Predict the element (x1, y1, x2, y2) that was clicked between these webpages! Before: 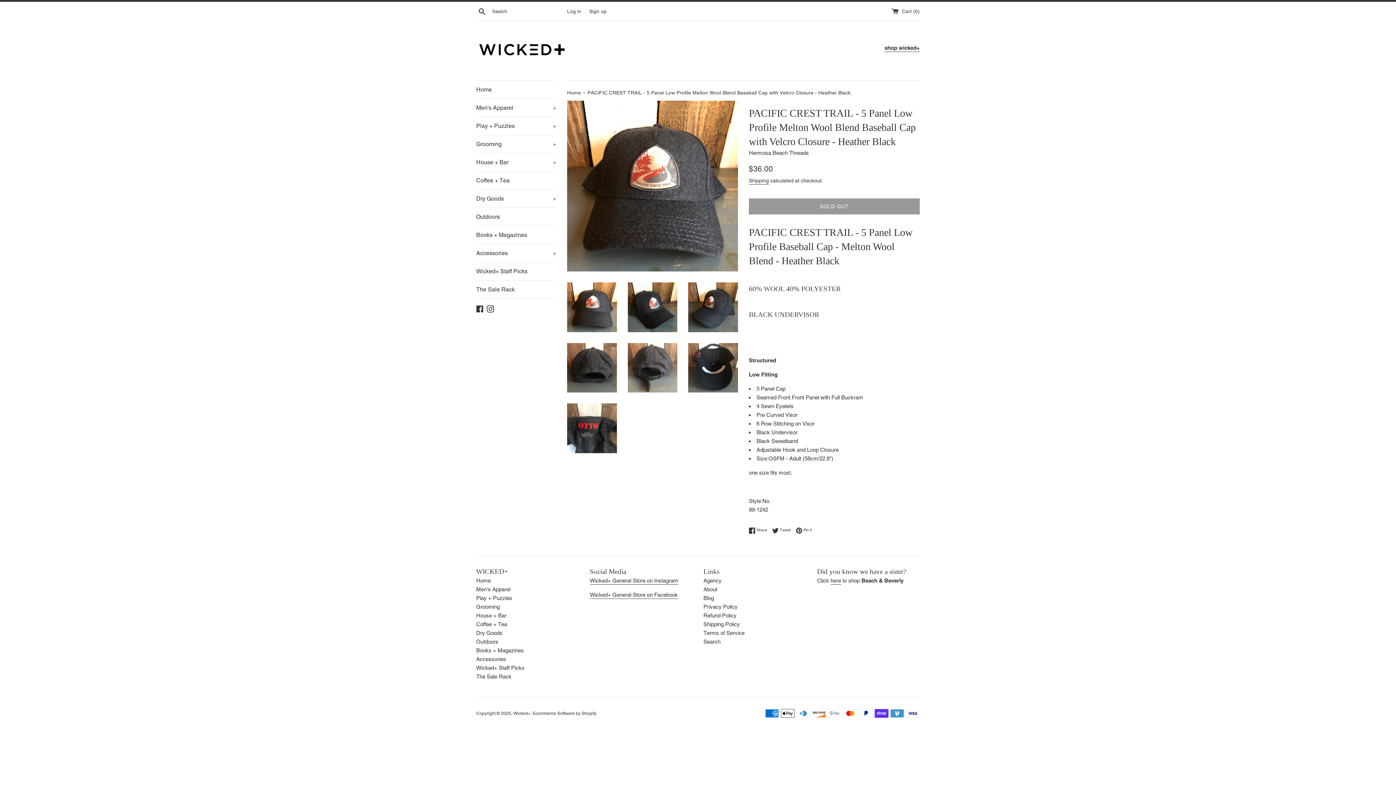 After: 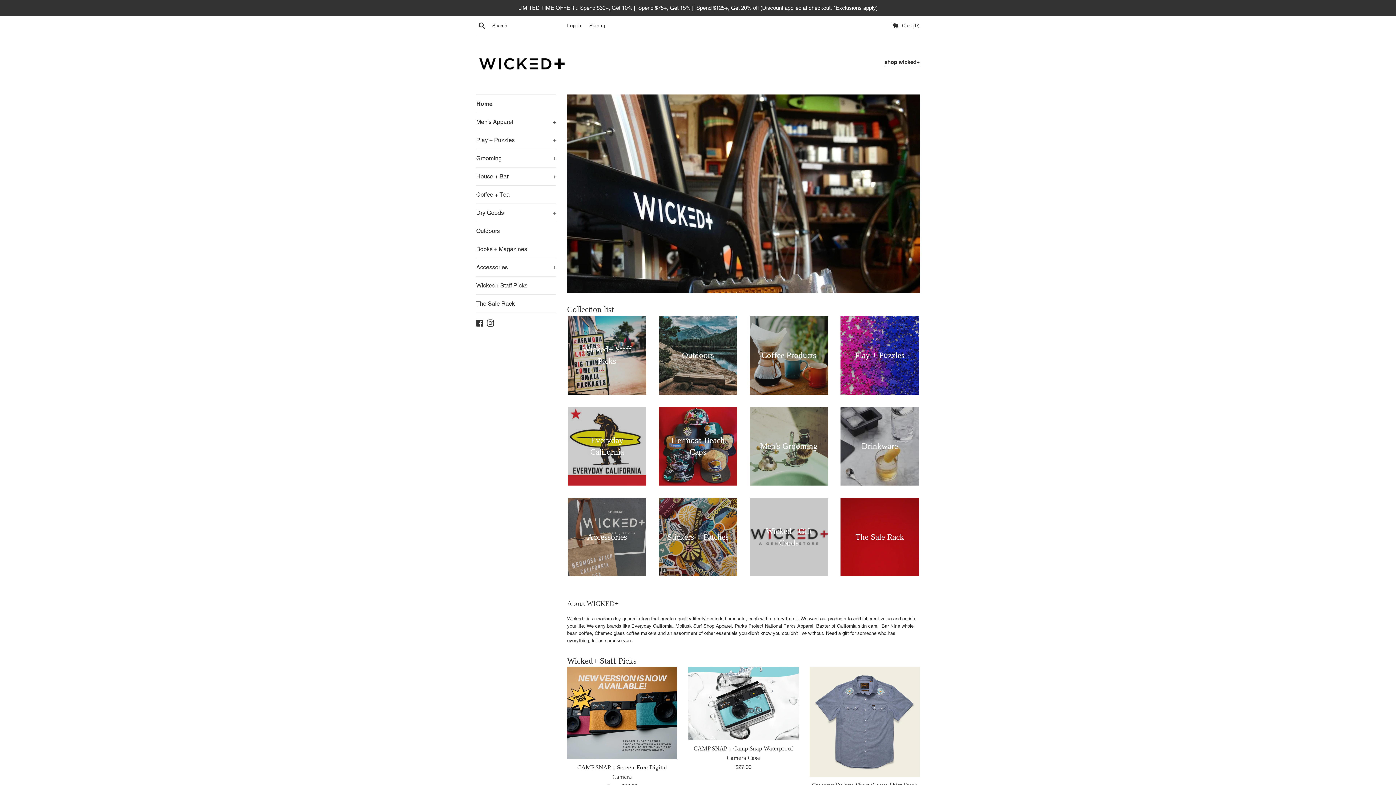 Action: label: Home bbox: (476, 80, 556, 98)